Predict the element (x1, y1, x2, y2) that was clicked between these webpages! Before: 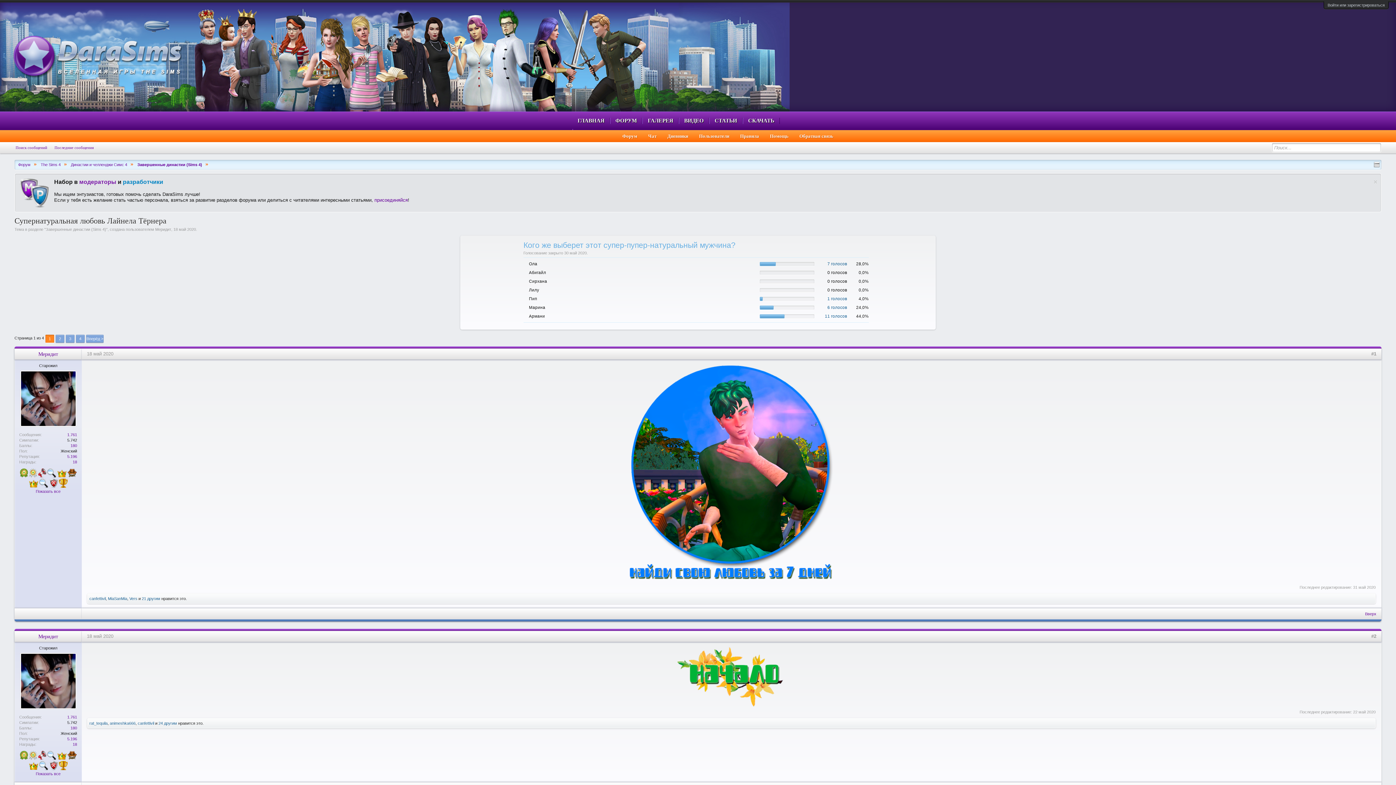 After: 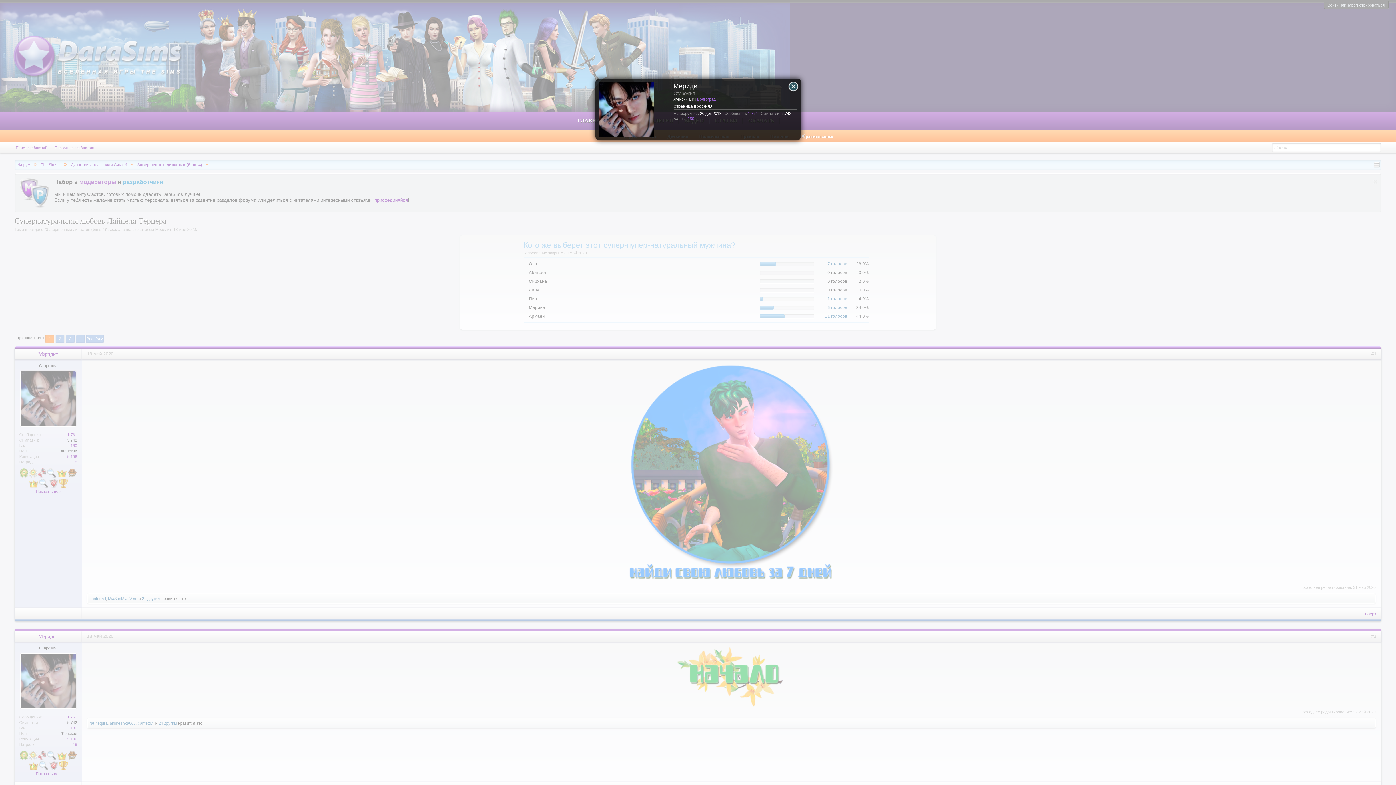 Action: label: Меридит bbox: (155, 227, 171, 231)